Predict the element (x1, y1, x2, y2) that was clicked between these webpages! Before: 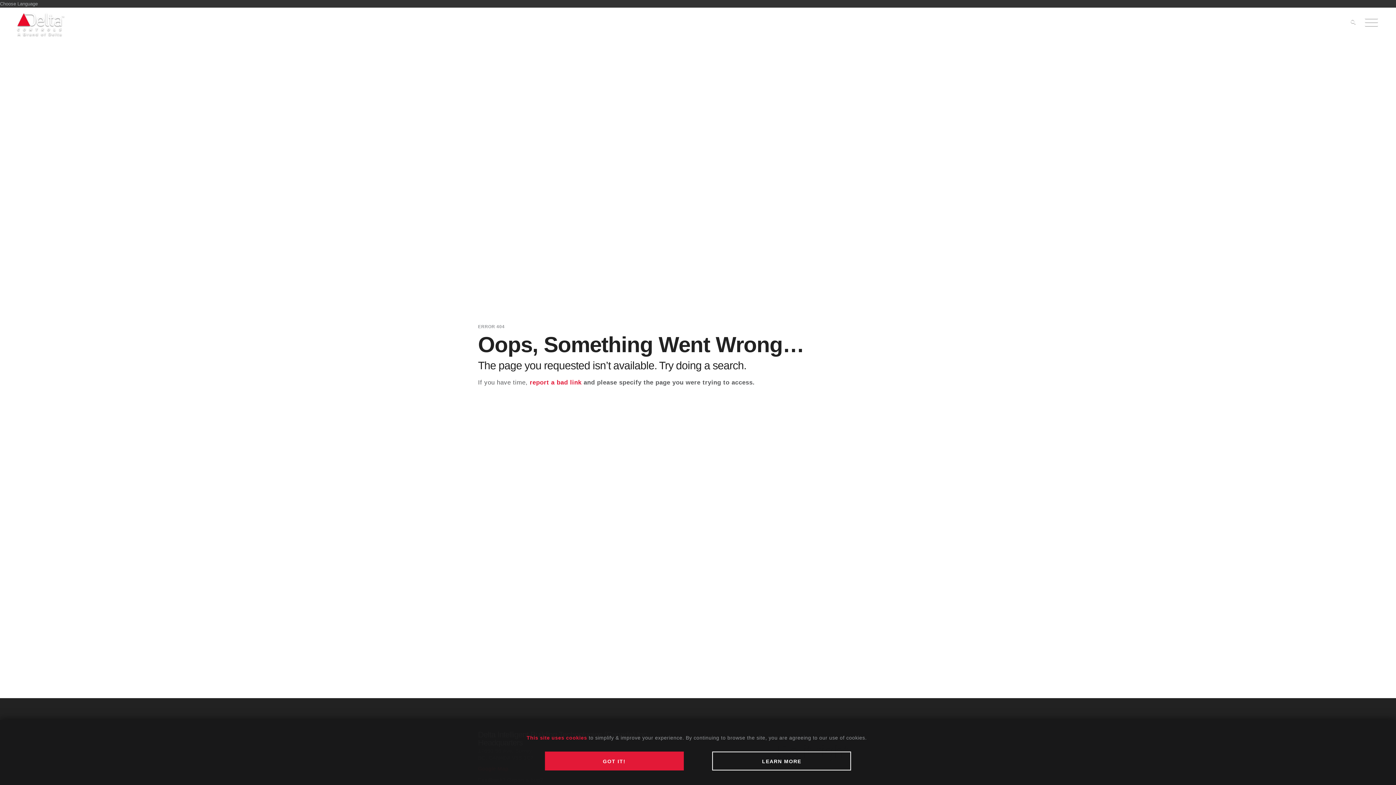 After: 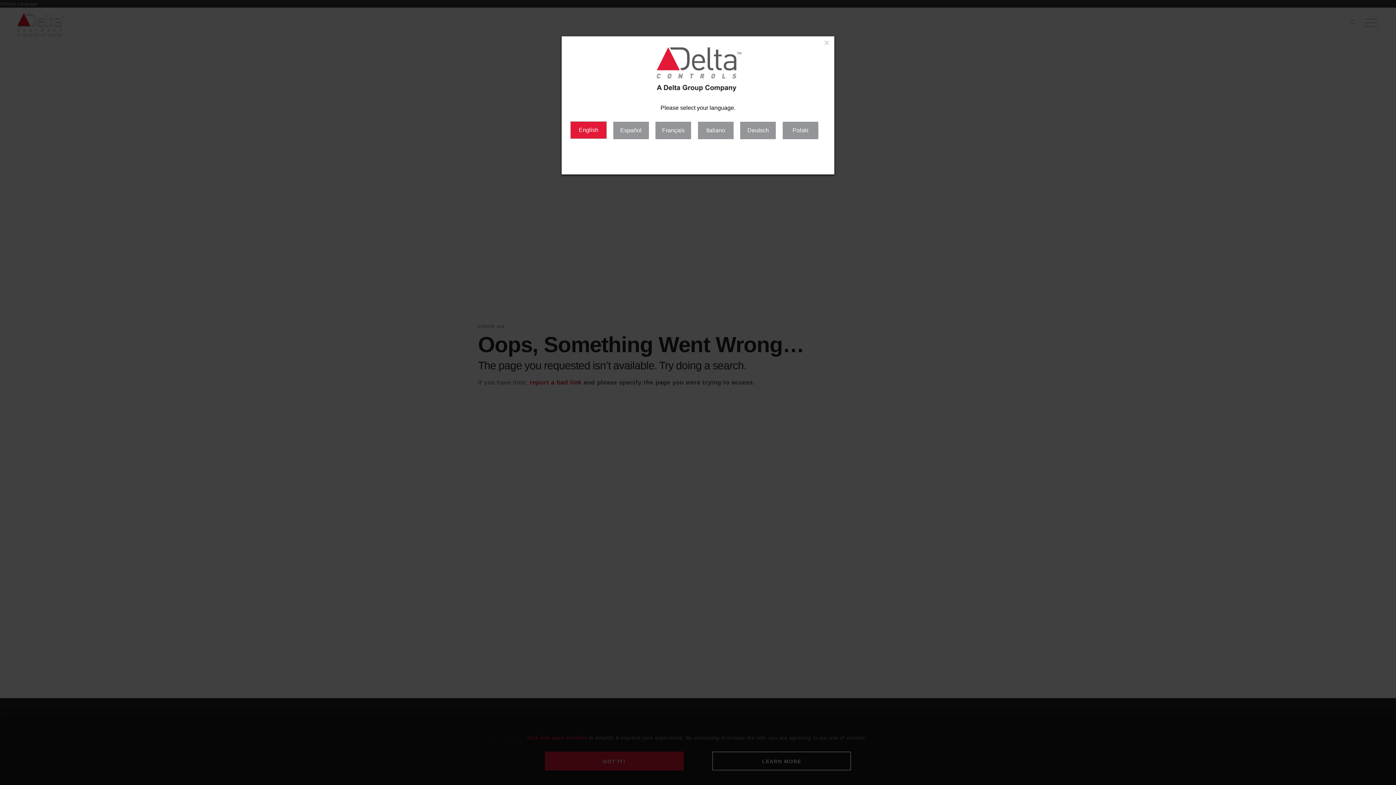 Action: bbox: (0, 1, 37, 6) label: Choose Language